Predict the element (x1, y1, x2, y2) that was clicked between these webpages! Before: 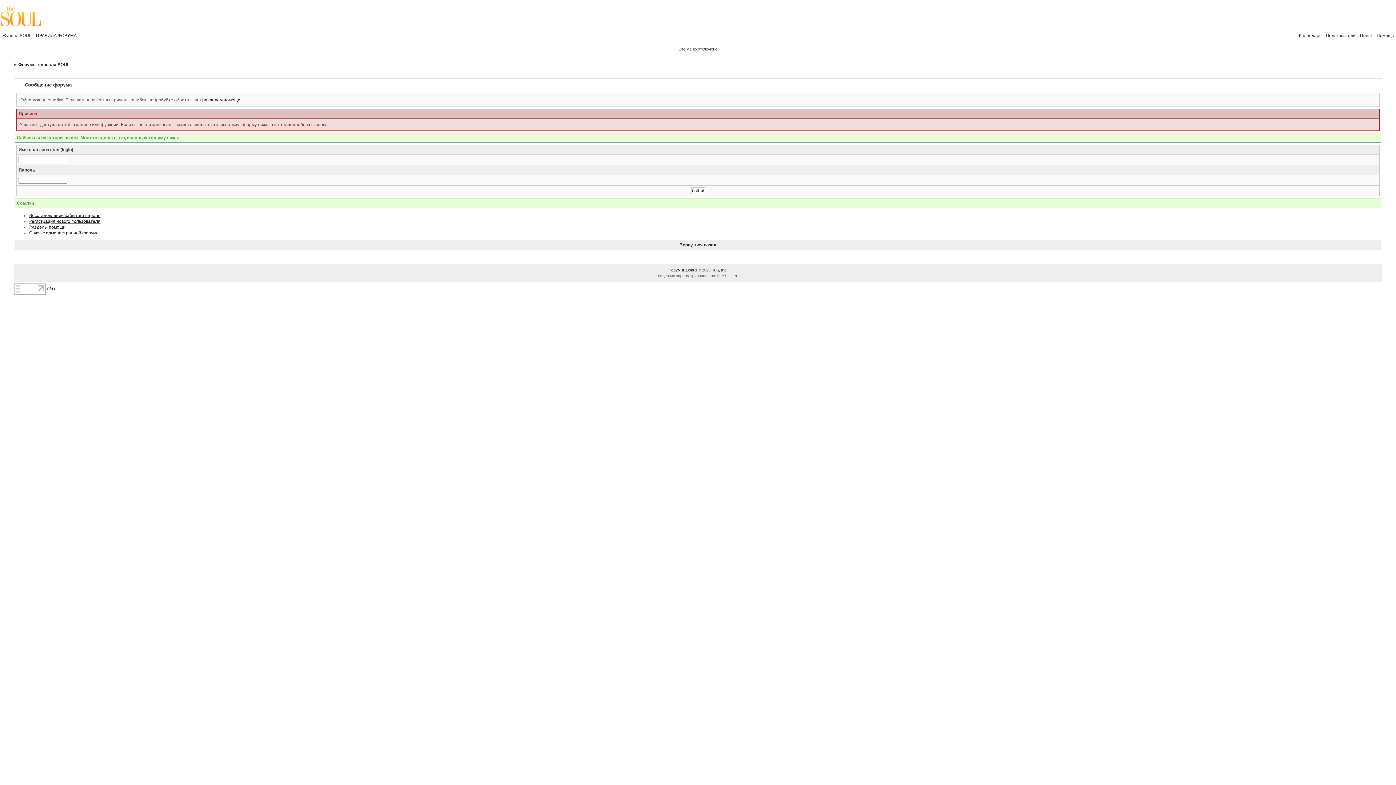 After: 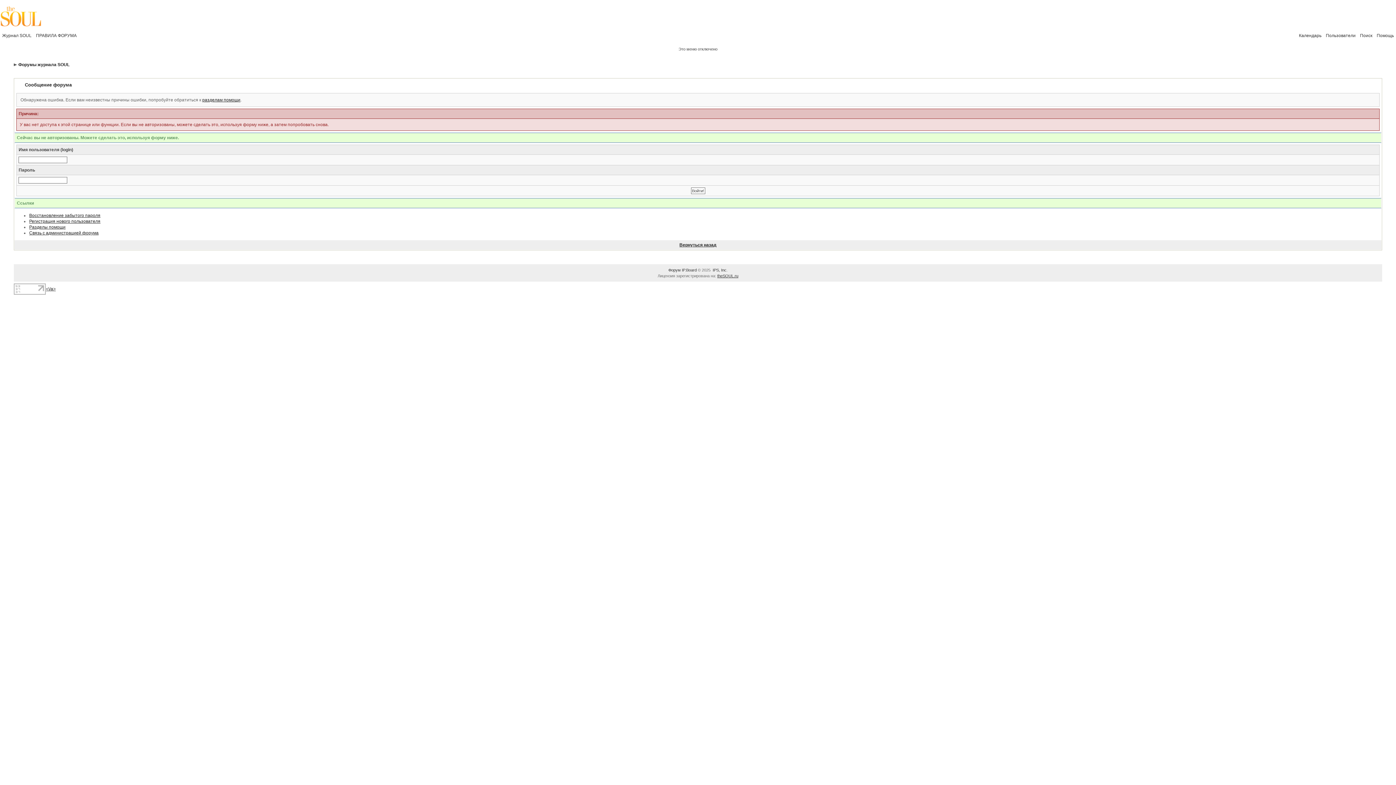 Action: label: <\/a> bbox: (13, 286, 55, 291)